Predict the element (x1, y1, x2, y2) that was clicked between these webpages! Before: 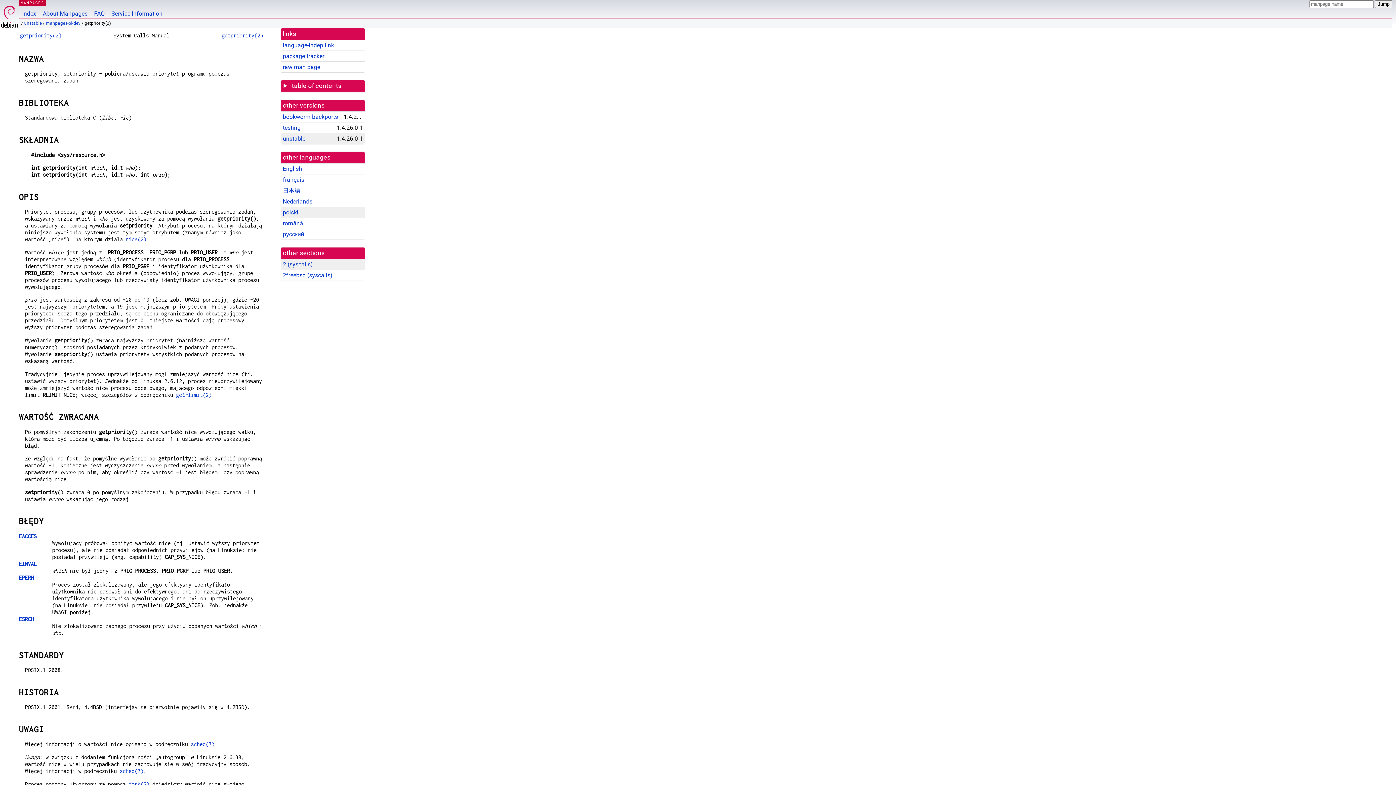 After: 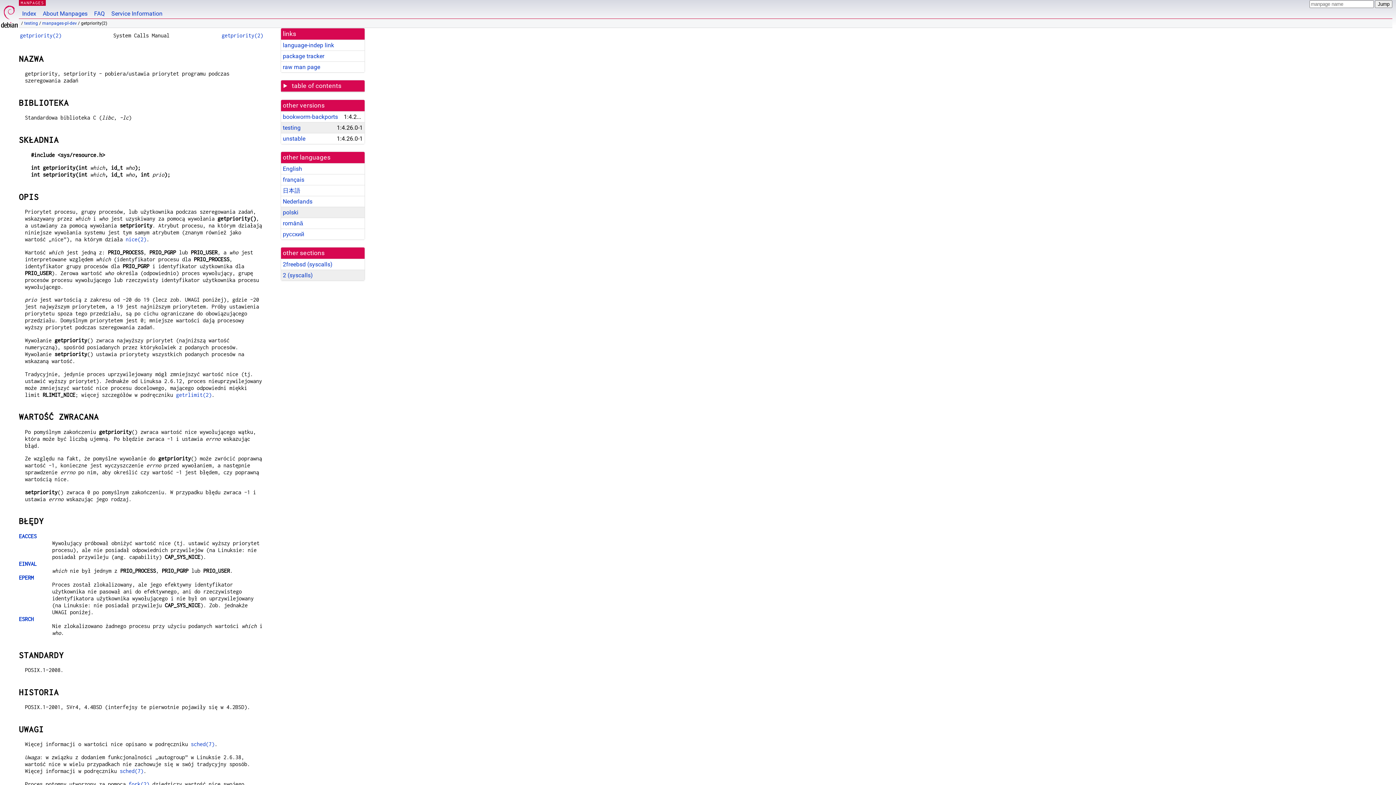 Action: label: testing bbox: (282, 124, 300, 131)